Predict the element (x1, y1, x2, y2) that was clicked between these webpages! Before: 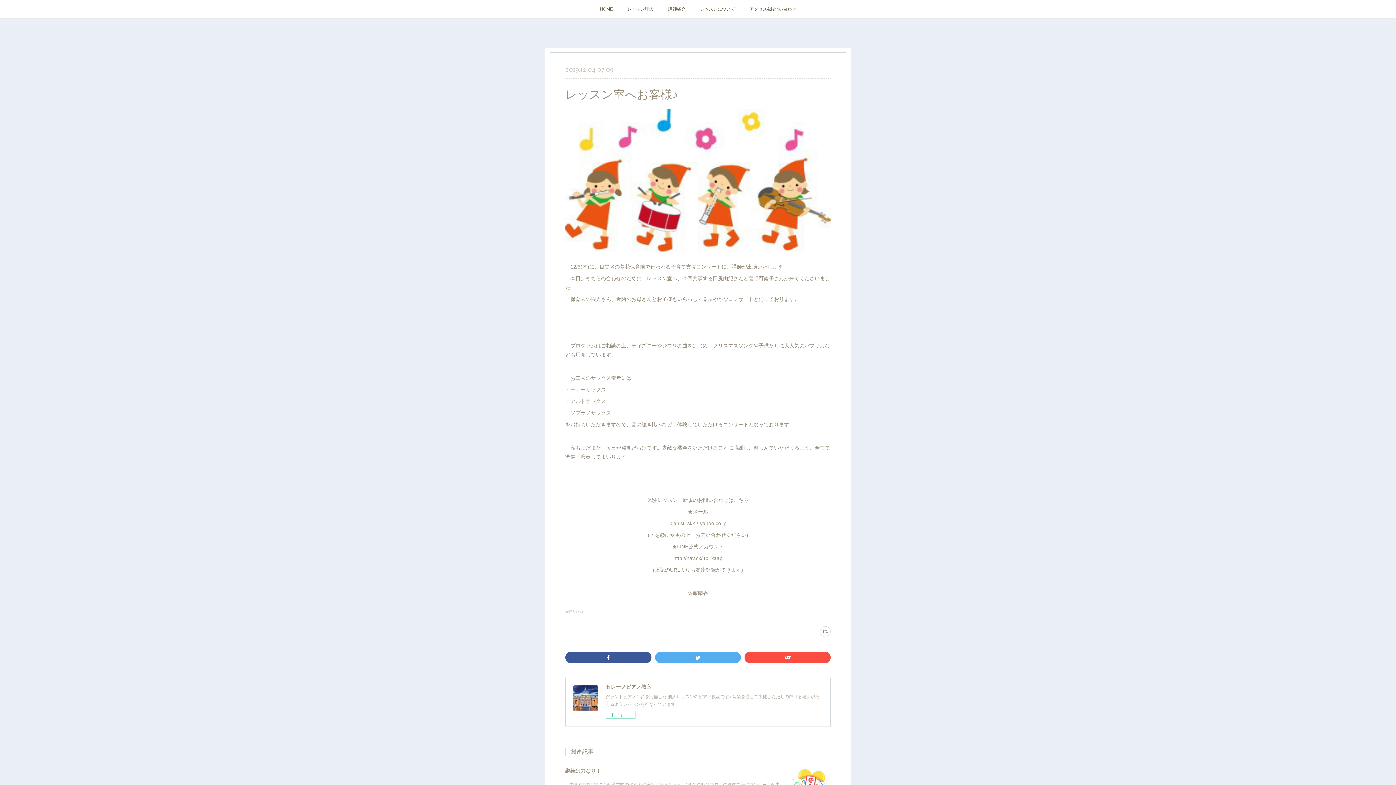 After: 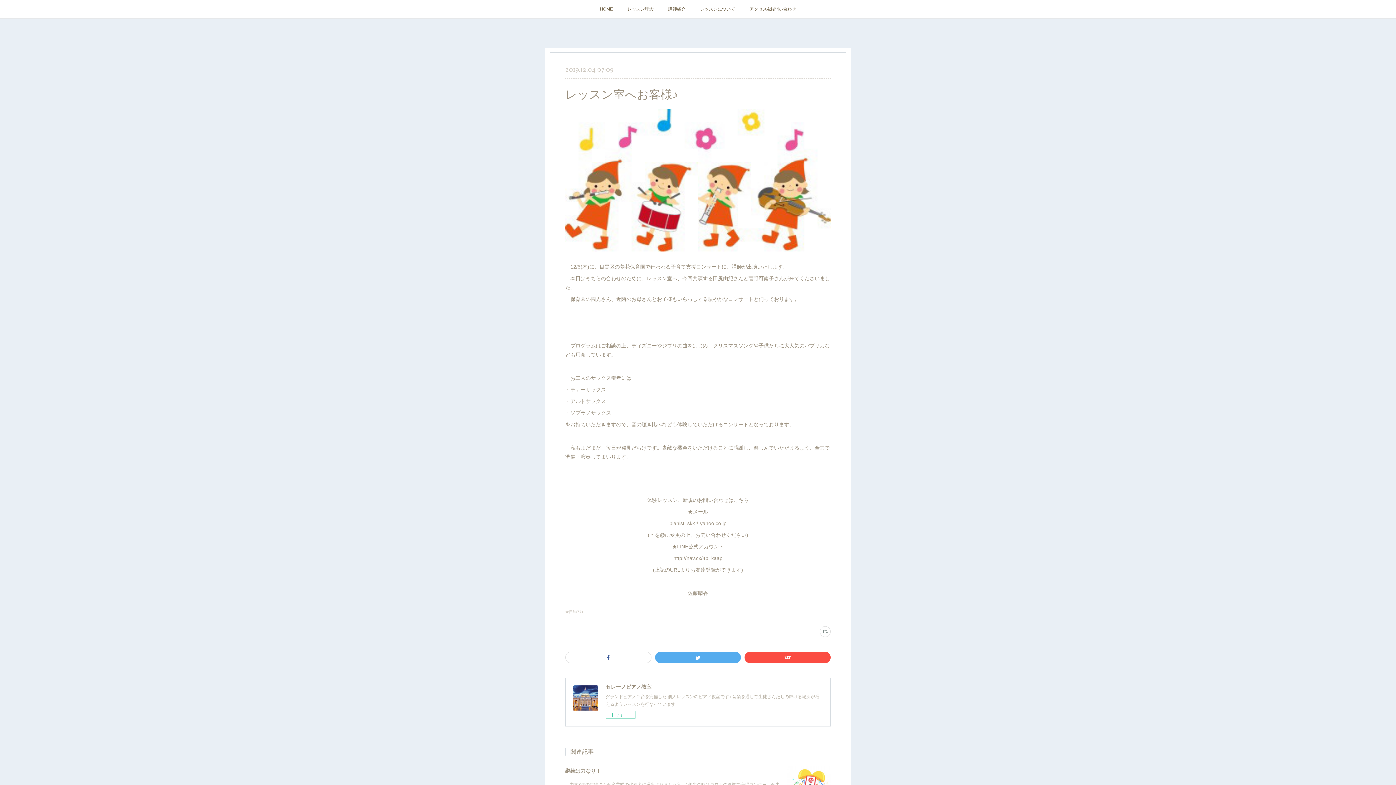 Action: bbox: (565, 652, 651, 663)